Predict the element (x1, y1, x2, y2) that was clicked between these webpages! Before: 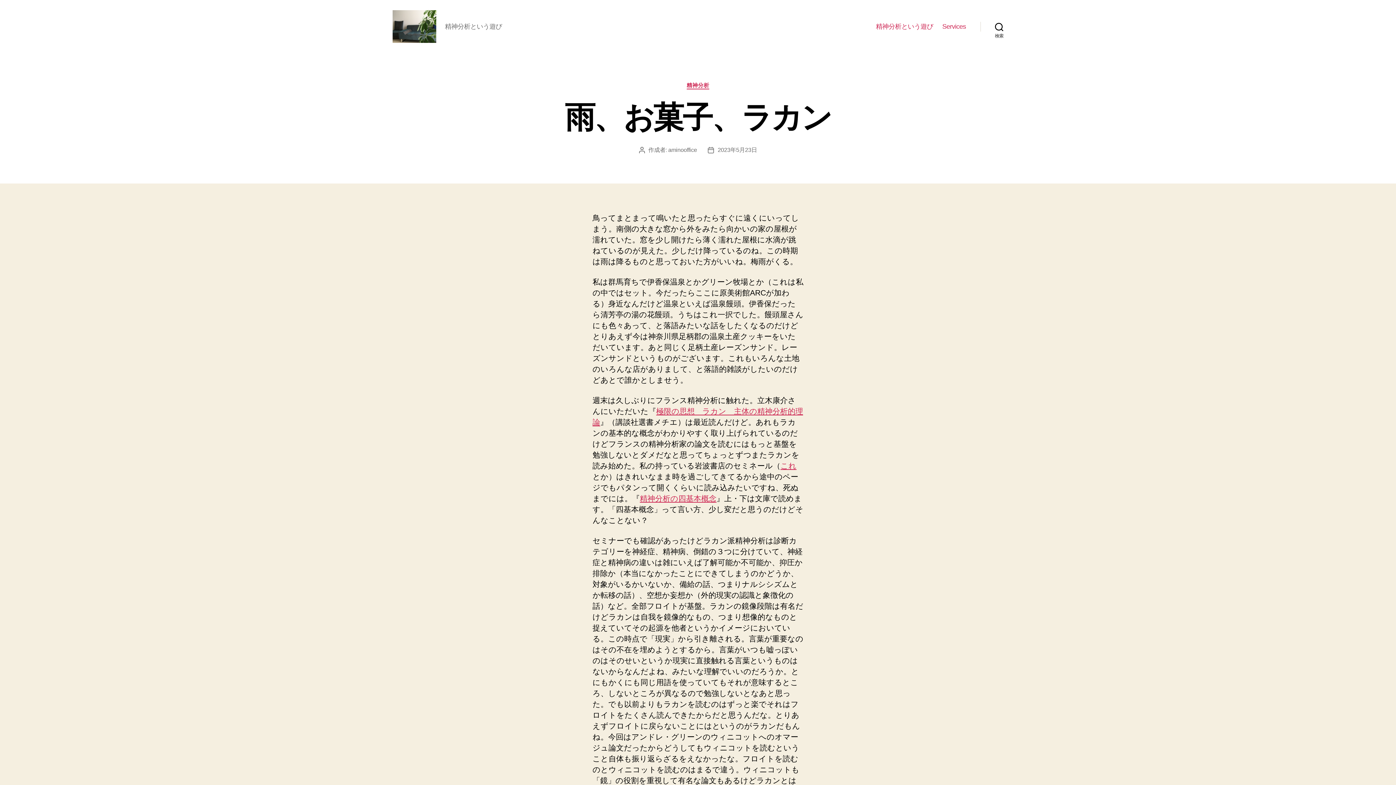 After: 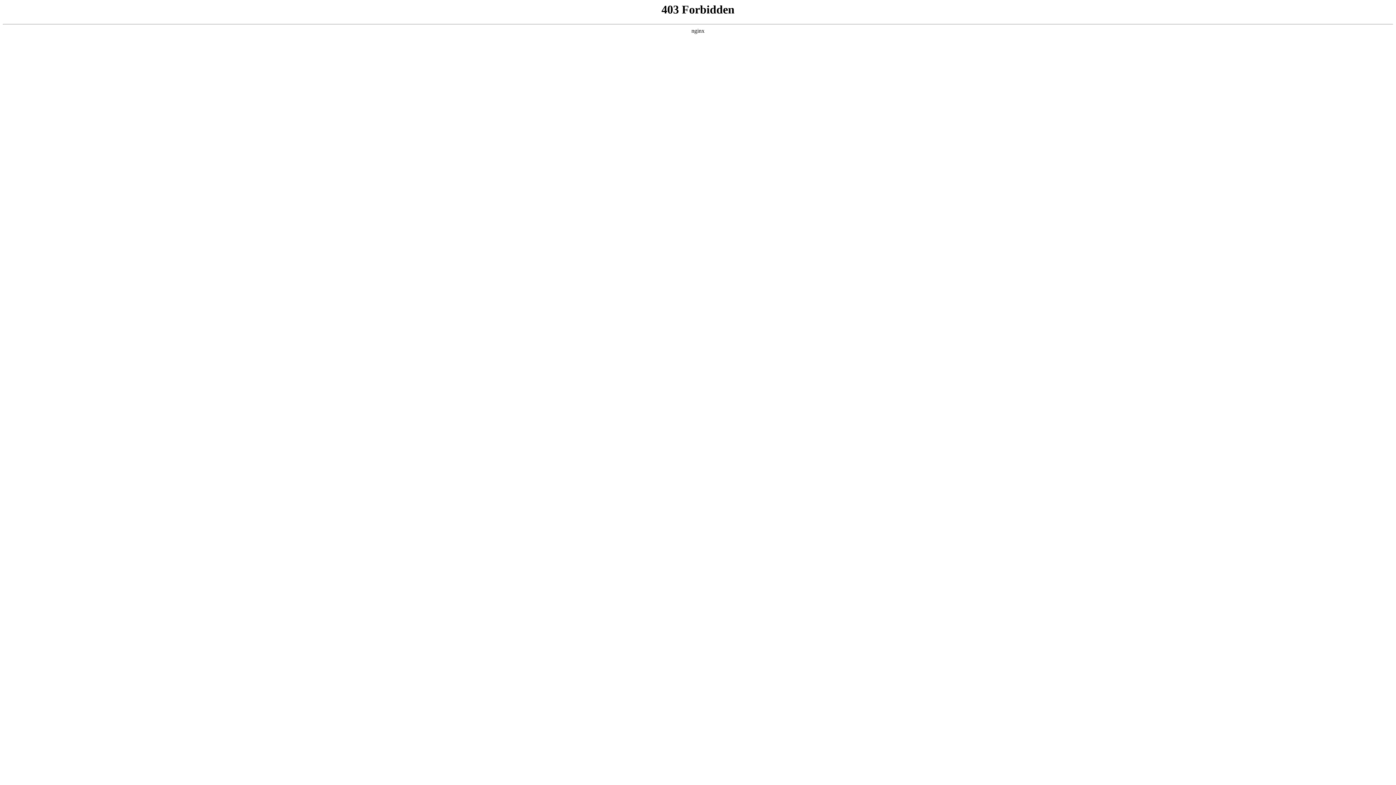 Action: bbox: (780, 461, 796, 470) label: これ